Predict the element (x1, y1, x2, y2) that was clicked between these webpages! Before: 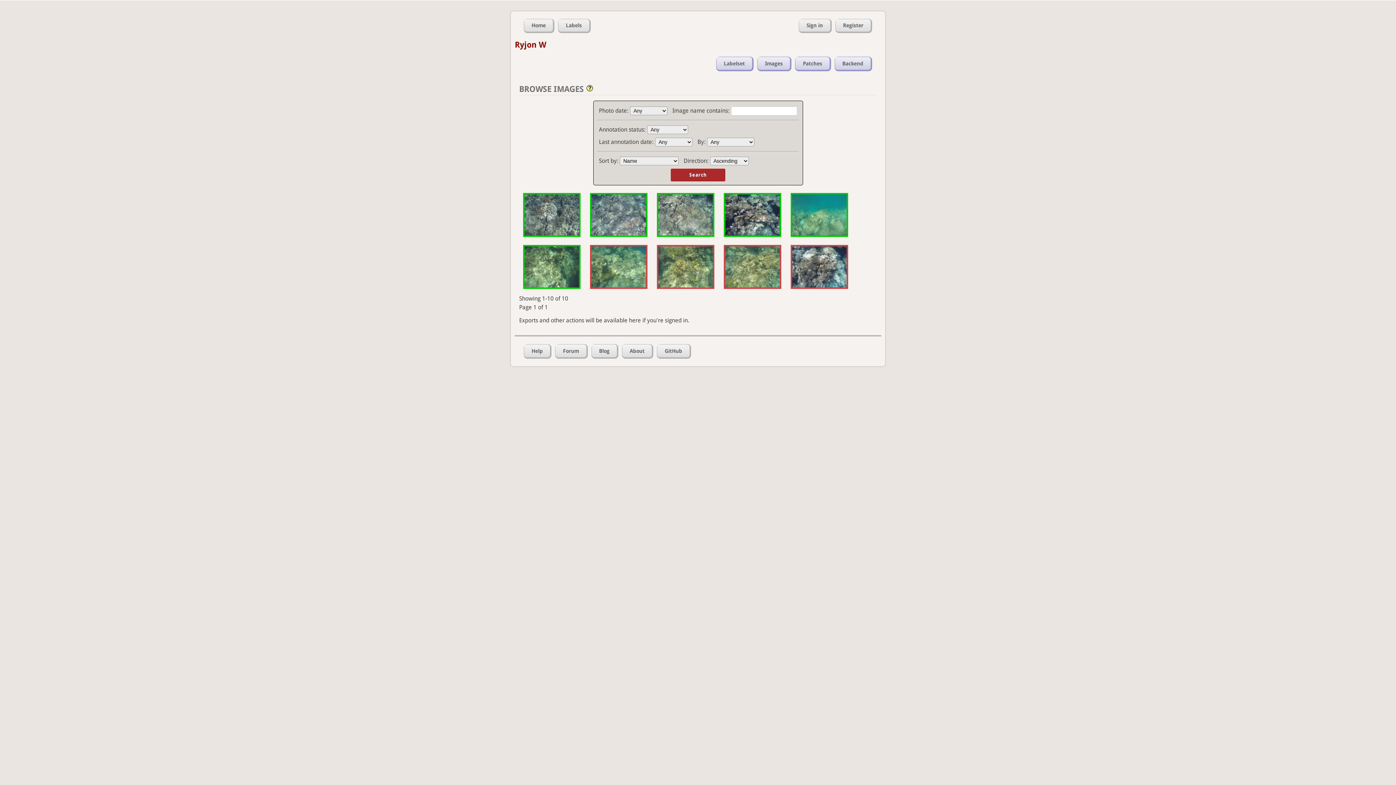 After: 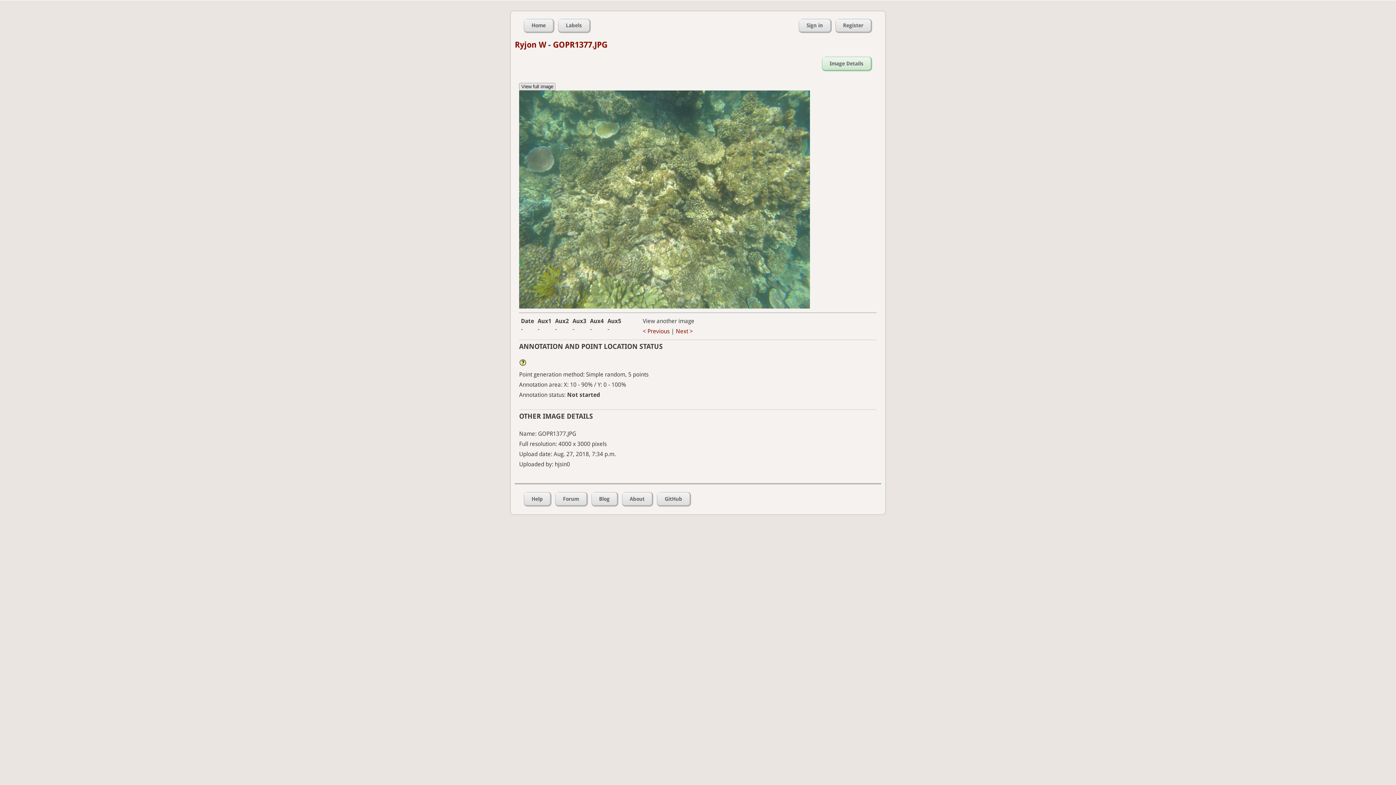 Action: bbox: (724, 263, 781, 270)